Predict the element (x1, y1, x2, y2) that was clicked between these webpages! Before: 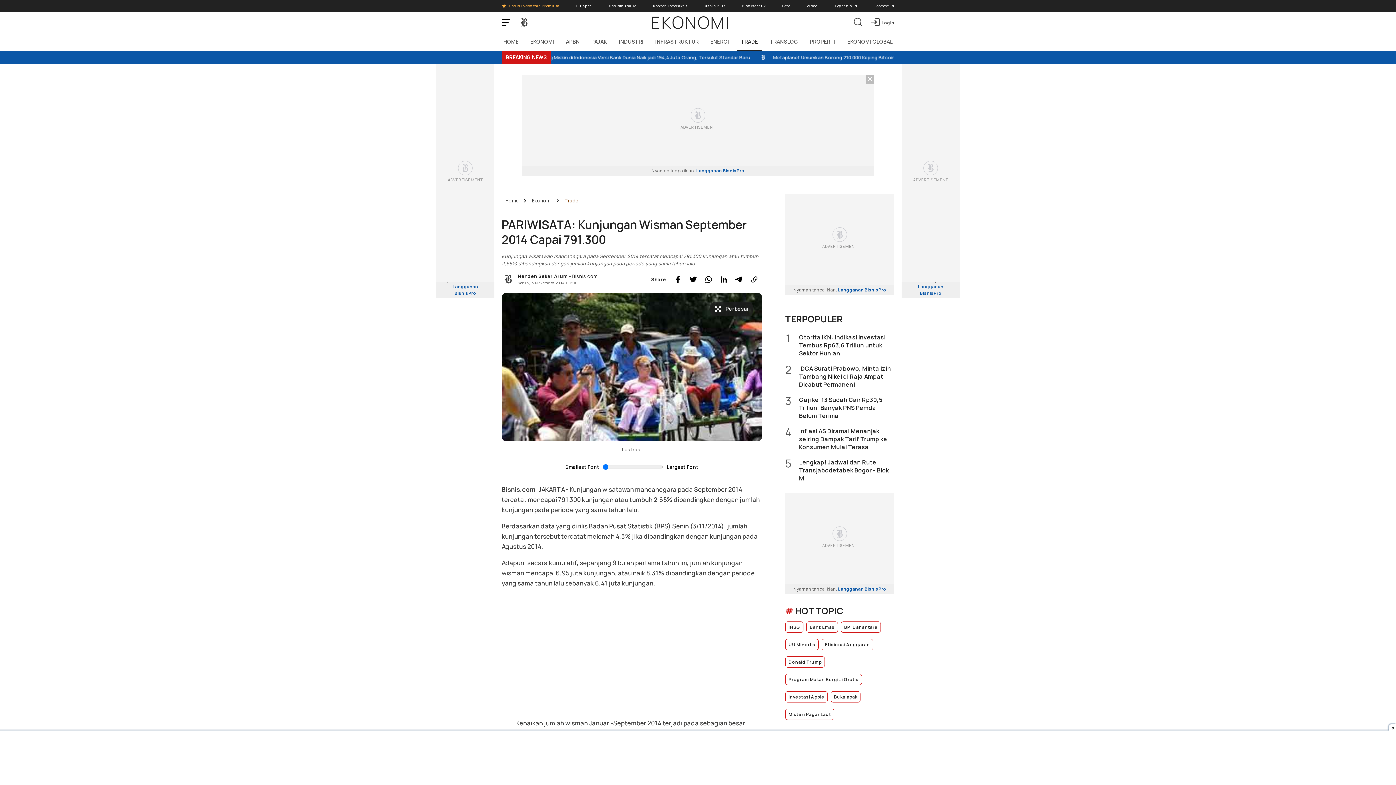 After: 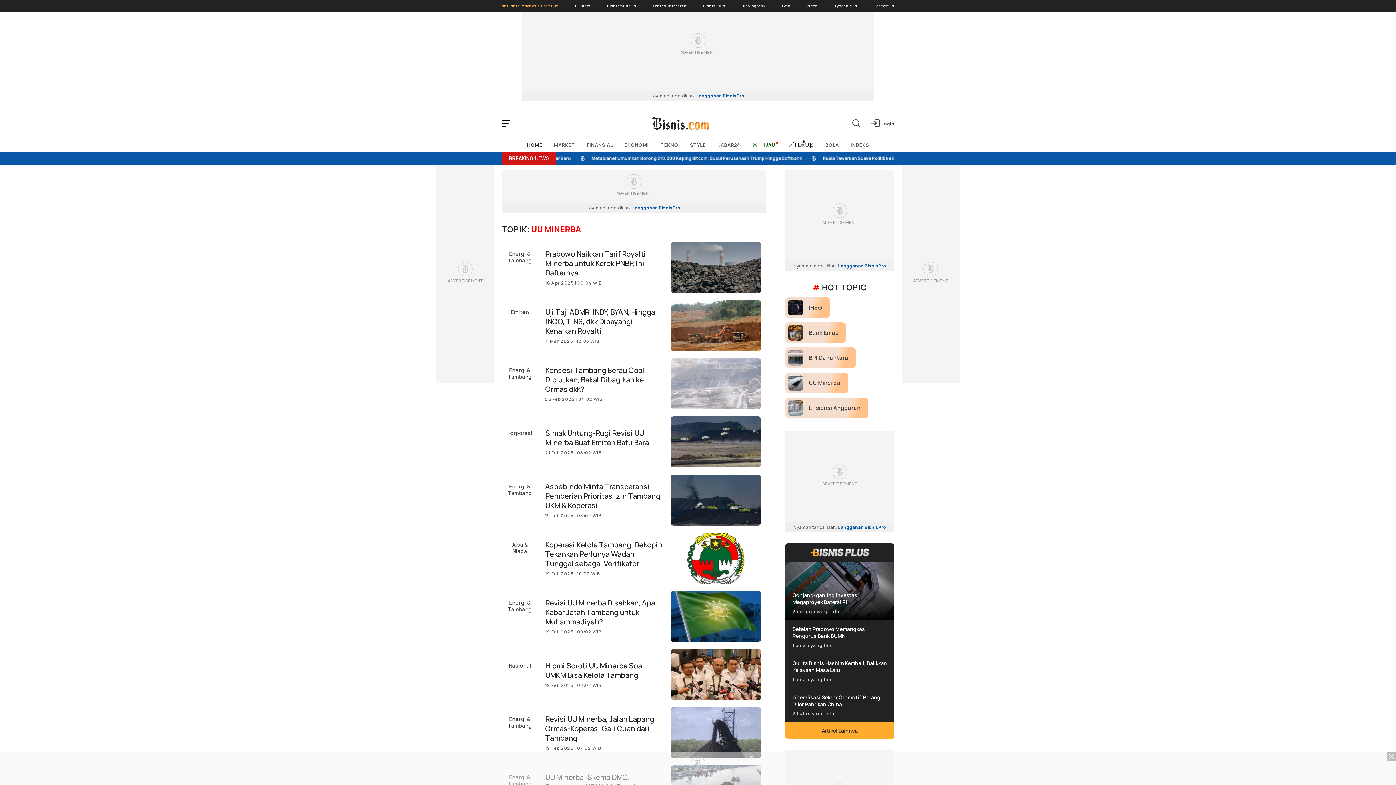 Action: label: UU Minerba bbox: (785, 639, 818, 650)